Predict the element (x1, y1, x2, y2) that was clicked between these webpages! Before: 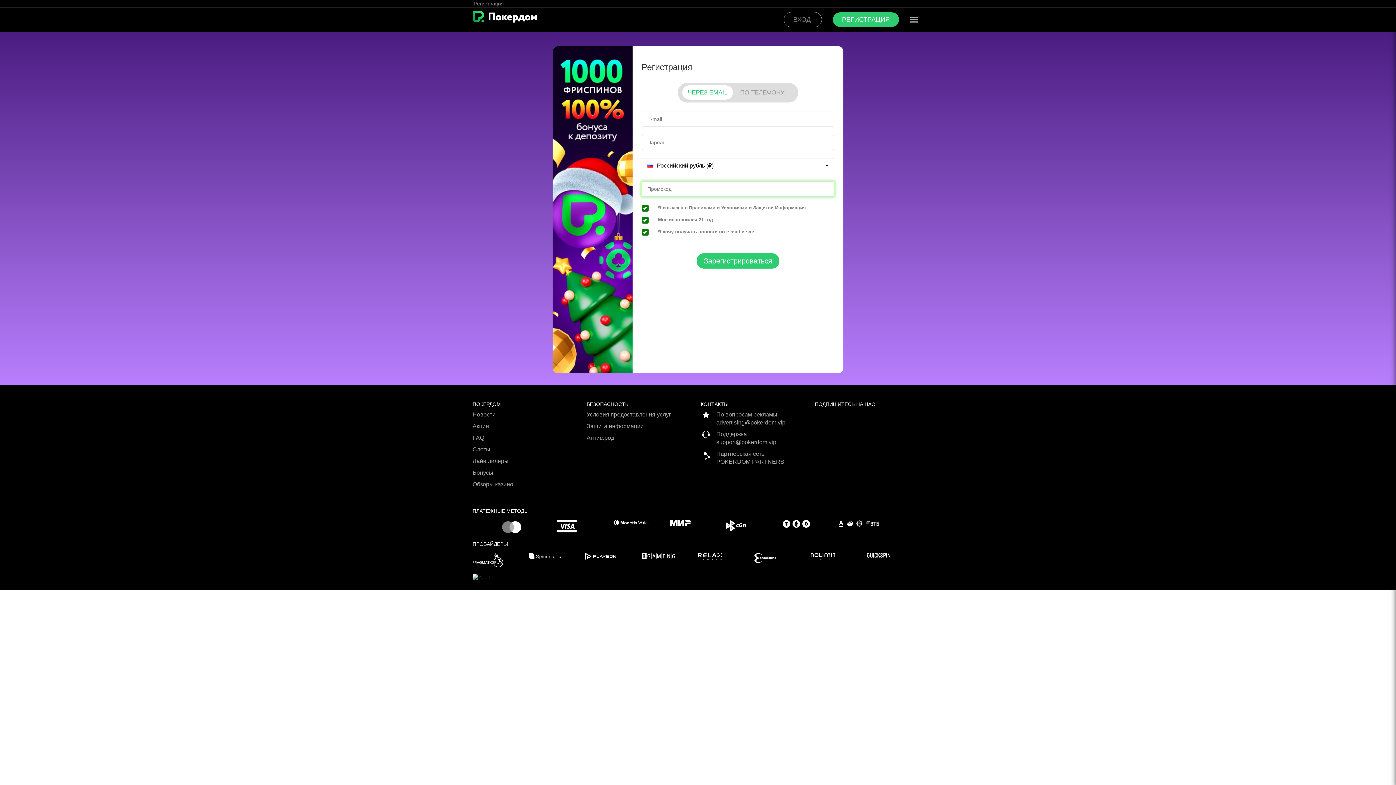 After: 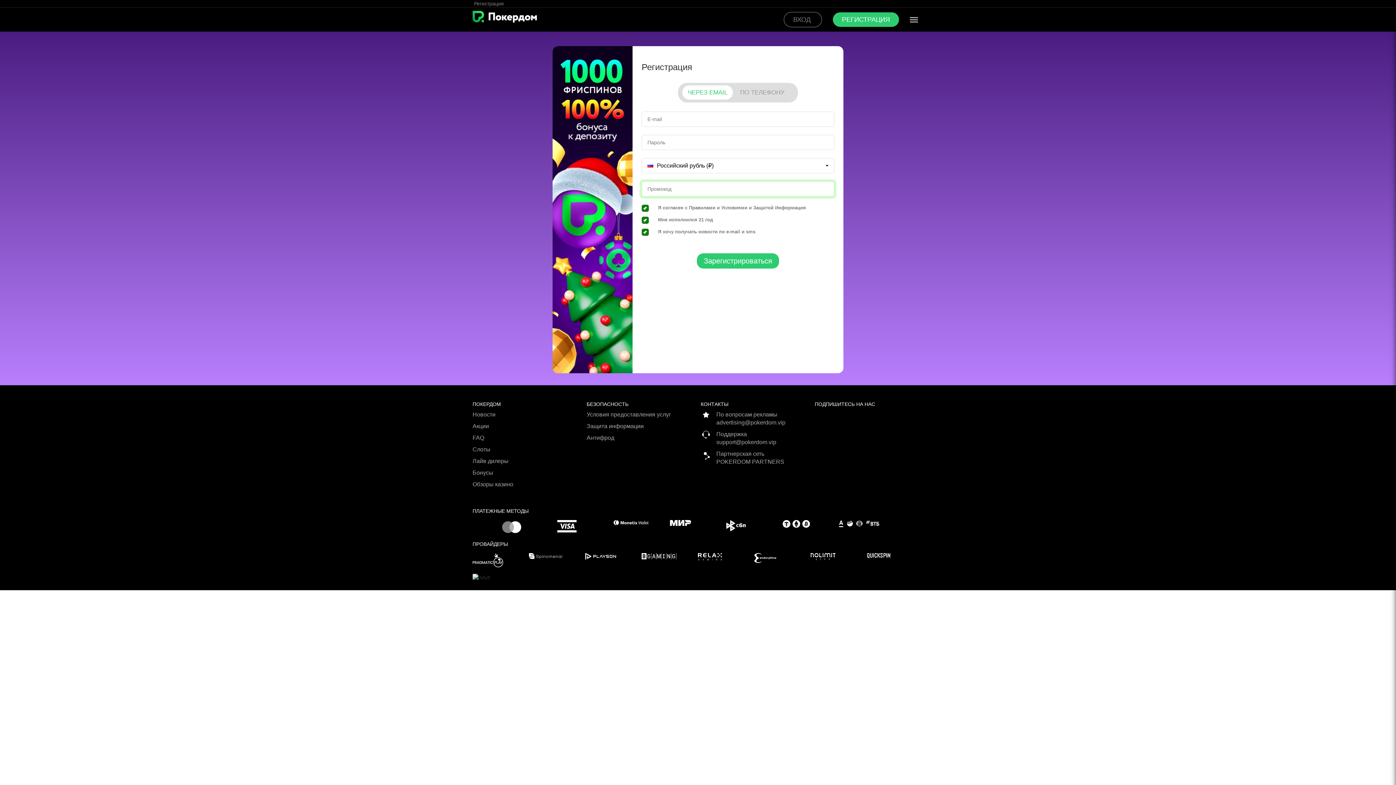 Action: bbox: (472, 469, 581, 480) label: Бонусы